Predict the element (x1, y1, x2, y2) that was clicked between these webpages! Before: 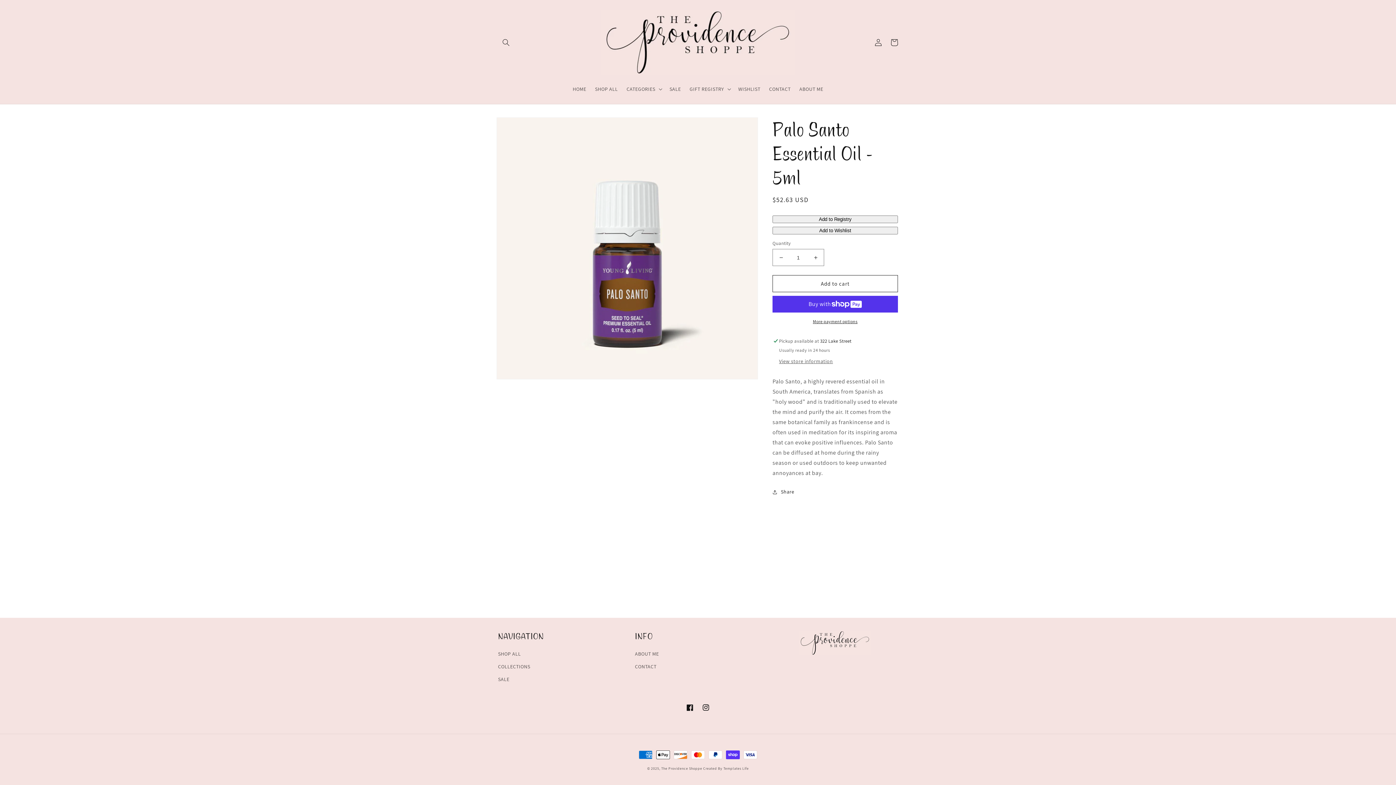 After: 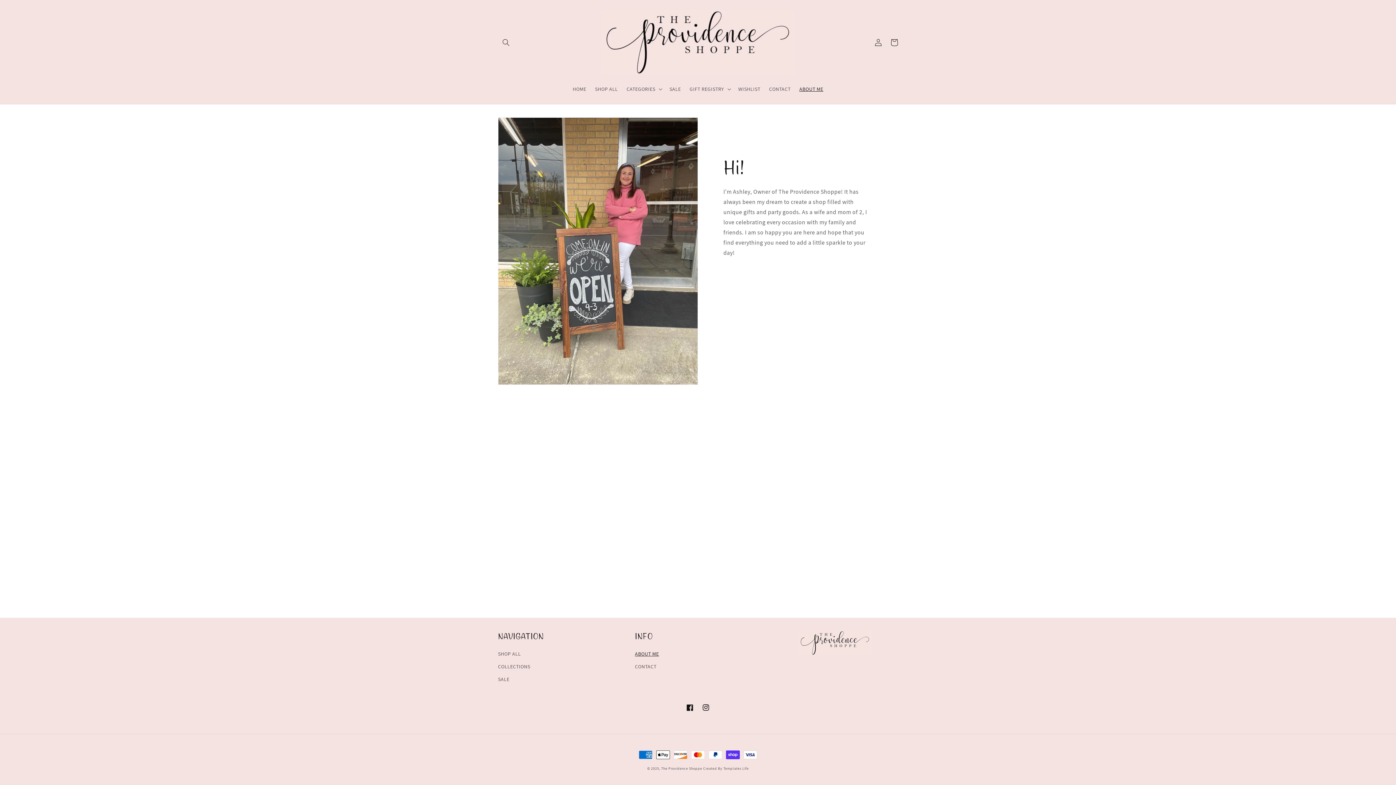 Action: bbox: (635, 649, 659, 660) label: ABOUT ME